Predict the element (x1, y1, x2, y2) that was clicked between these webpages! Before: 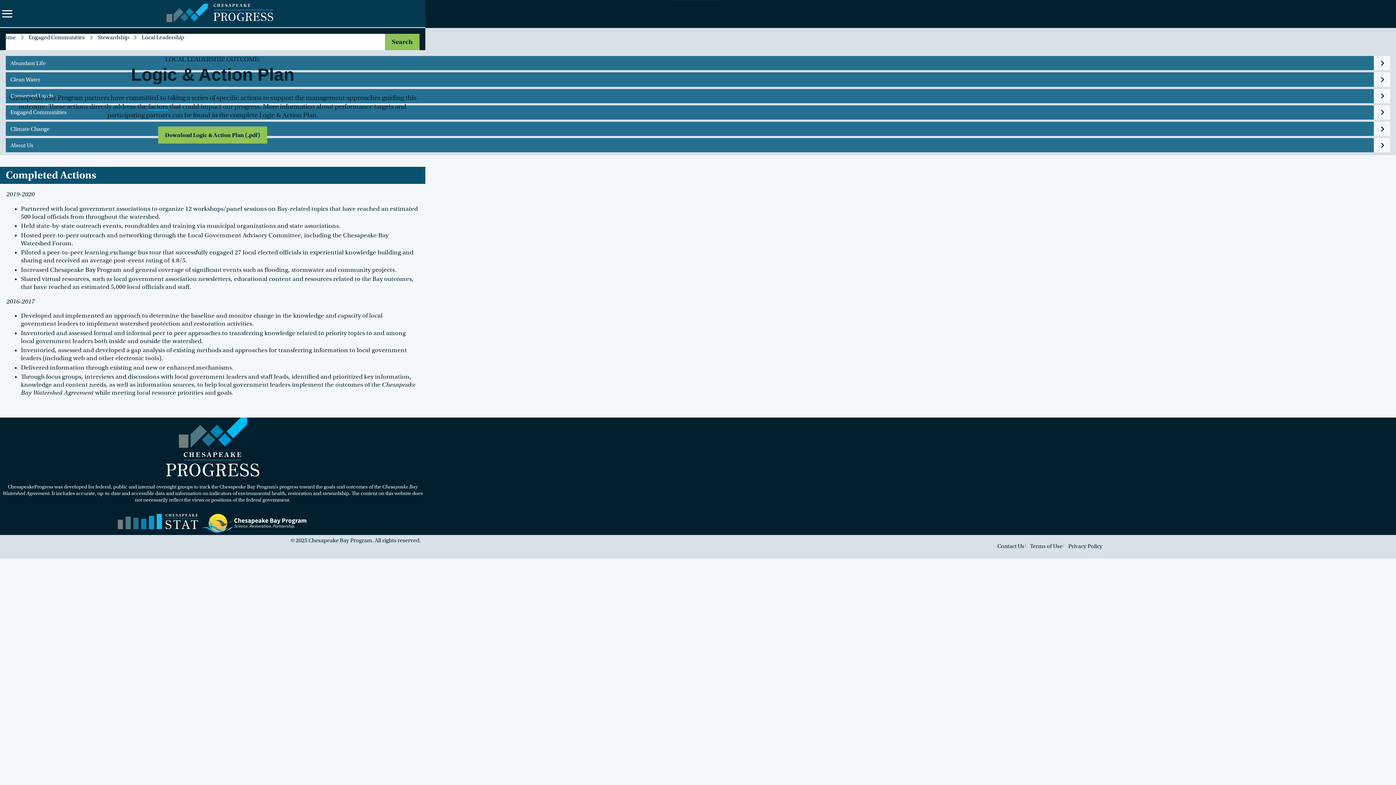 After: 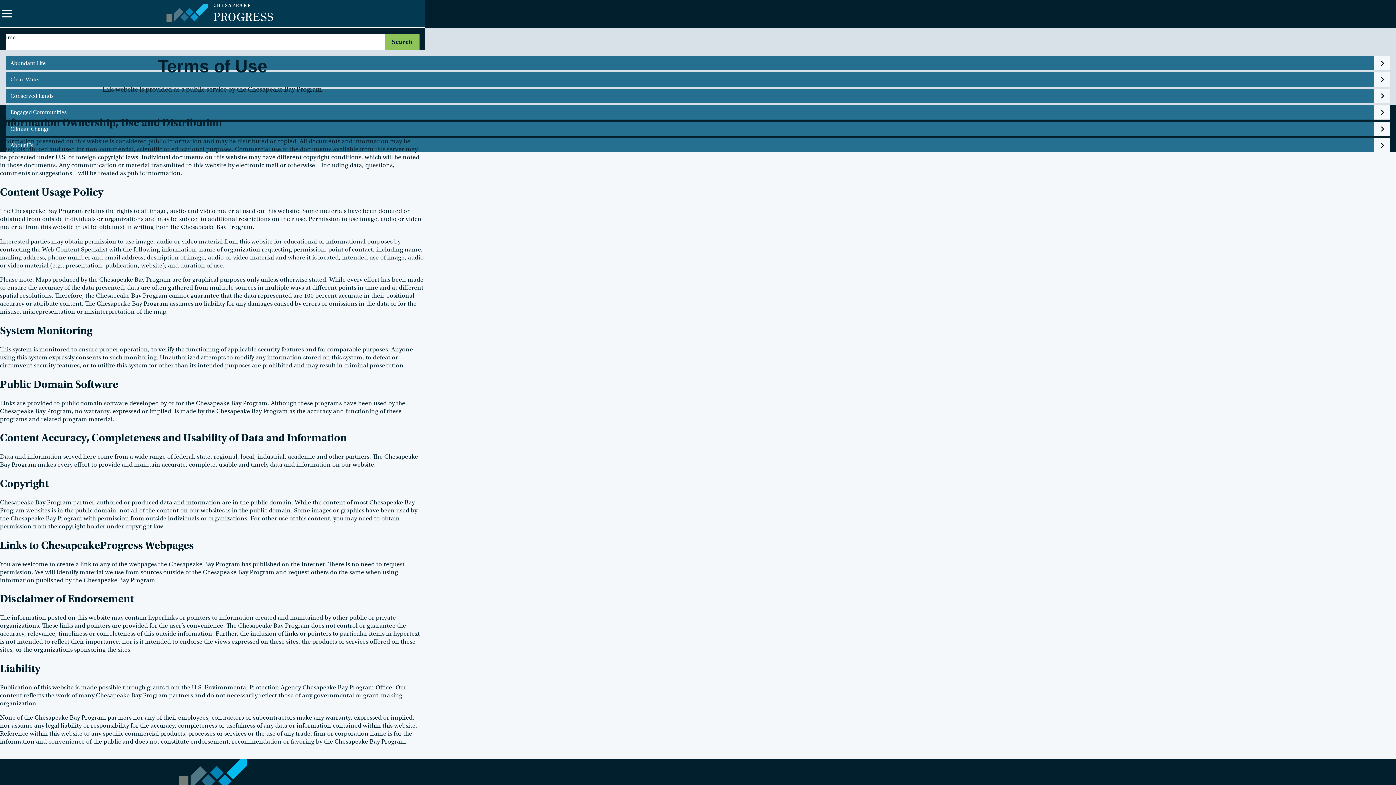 Action: label: Terms of Use bbox: (1030, 543, 1062, 549)